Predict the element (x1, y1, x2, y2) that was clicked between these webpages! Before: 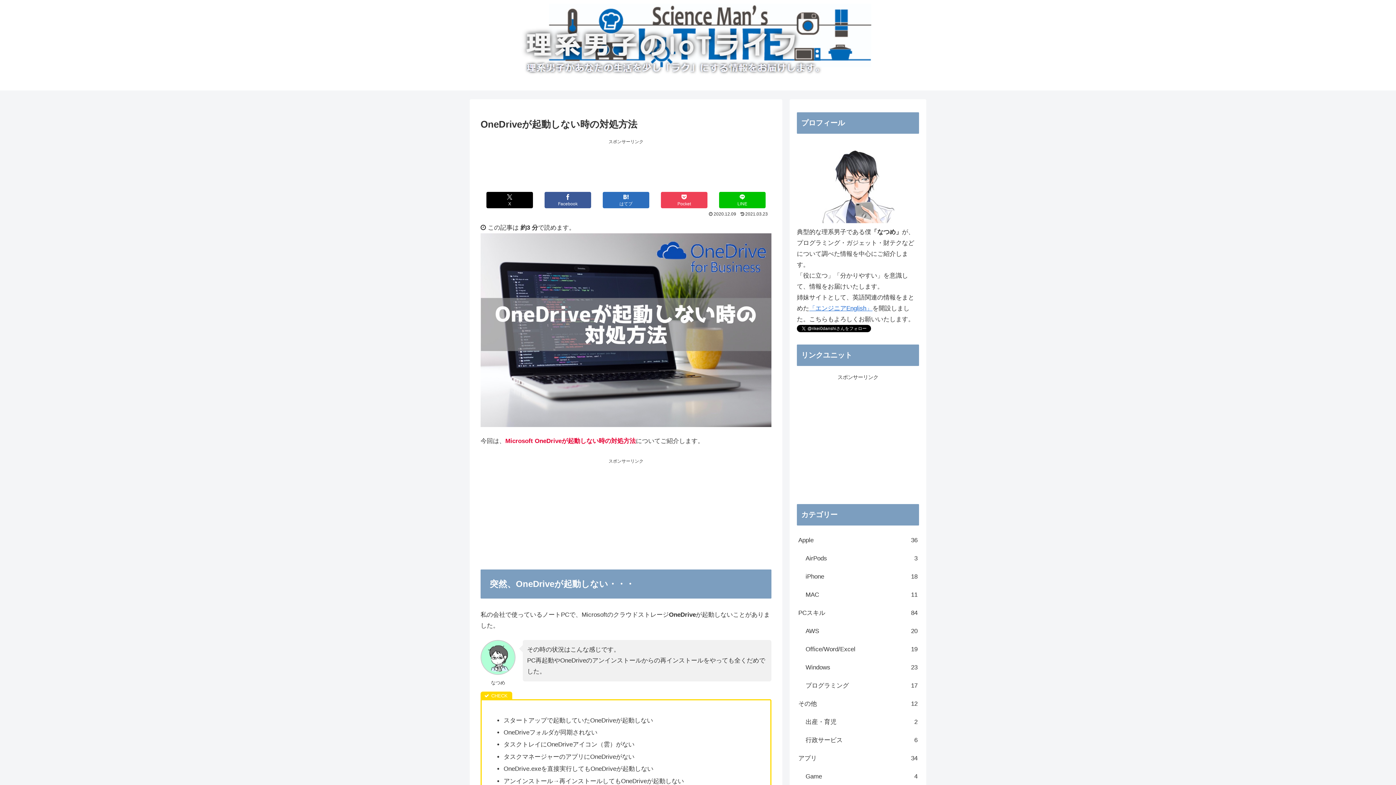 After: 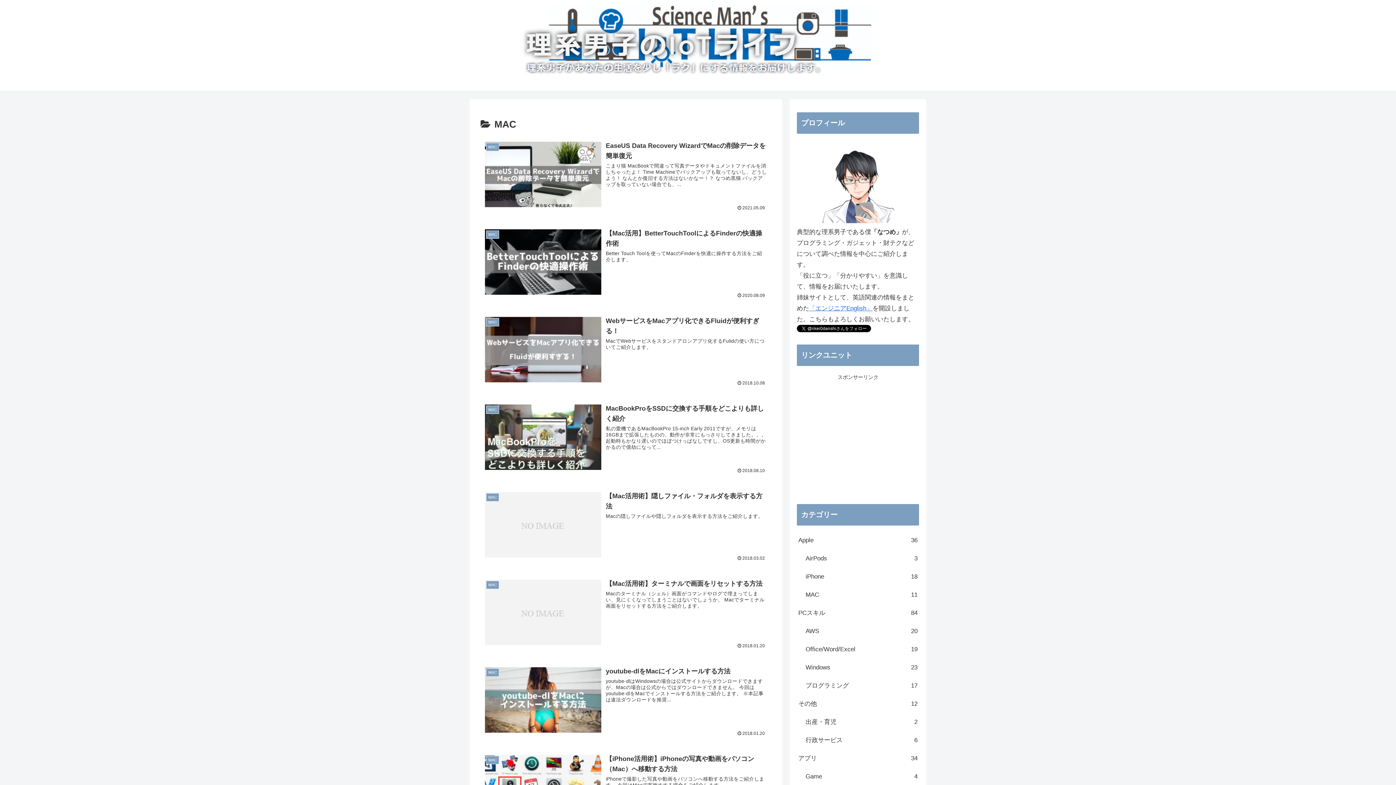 Action: label: MAC
11 bbox: (804, 586, 919, 604)